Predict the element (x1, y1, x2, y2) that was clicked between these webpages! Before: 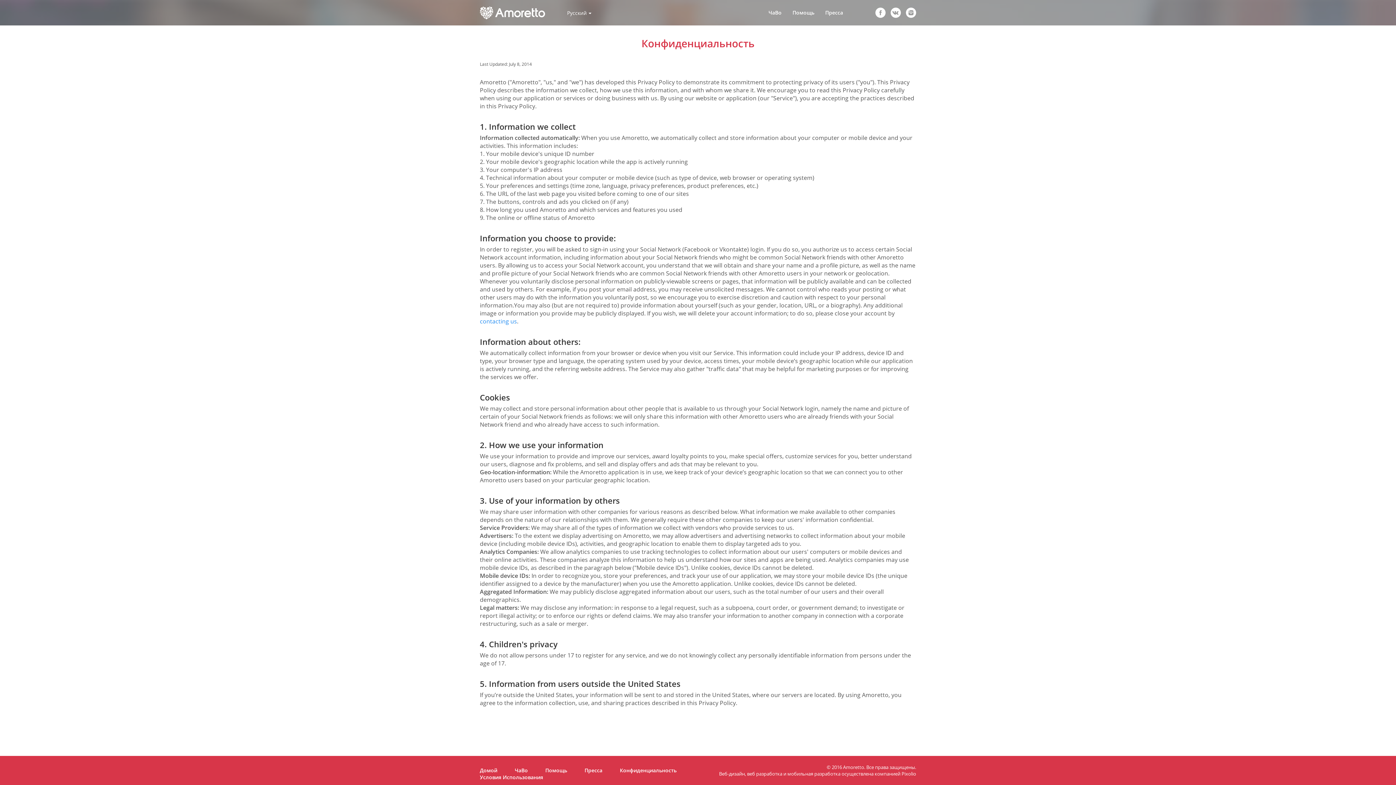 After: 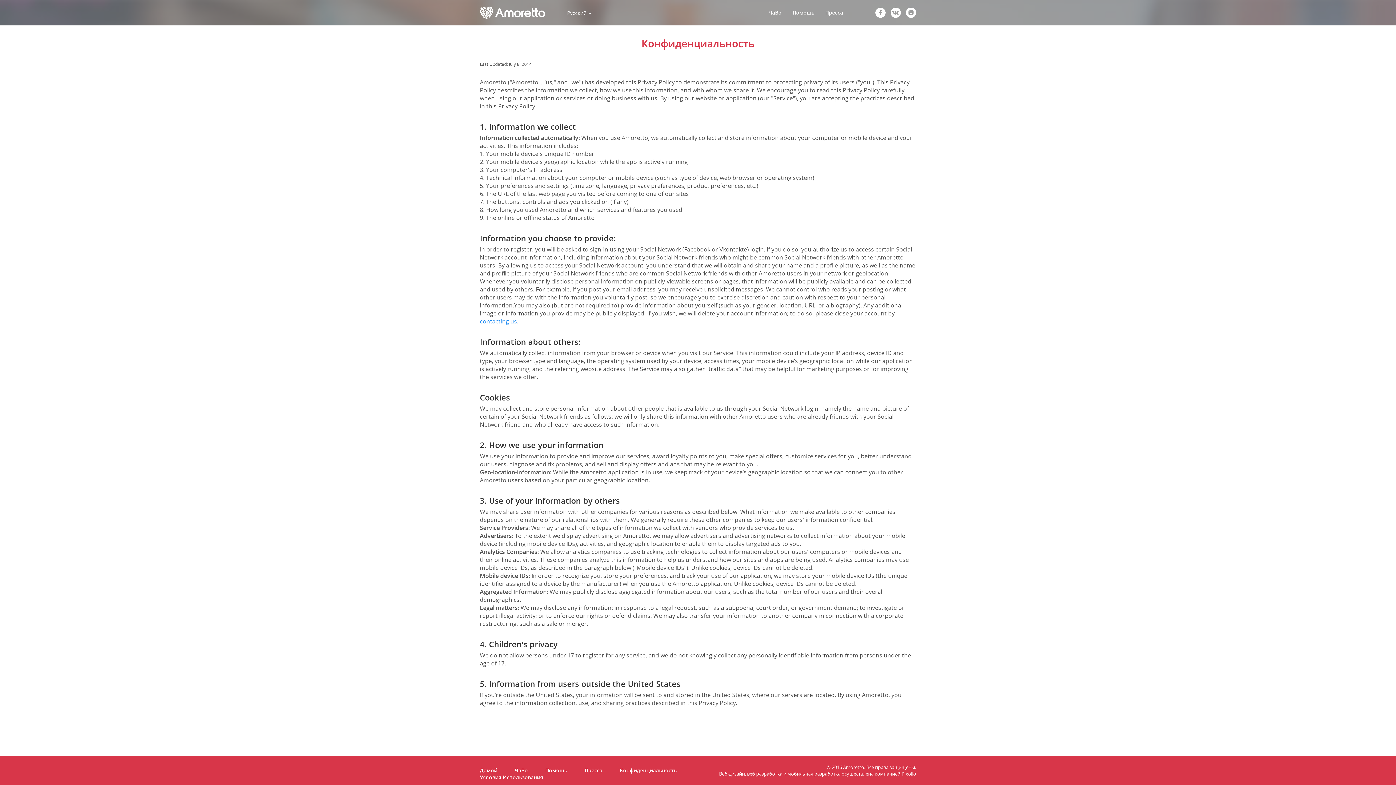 Action: label: Конфиденциальность bbox: (620, 767, 676, 774)